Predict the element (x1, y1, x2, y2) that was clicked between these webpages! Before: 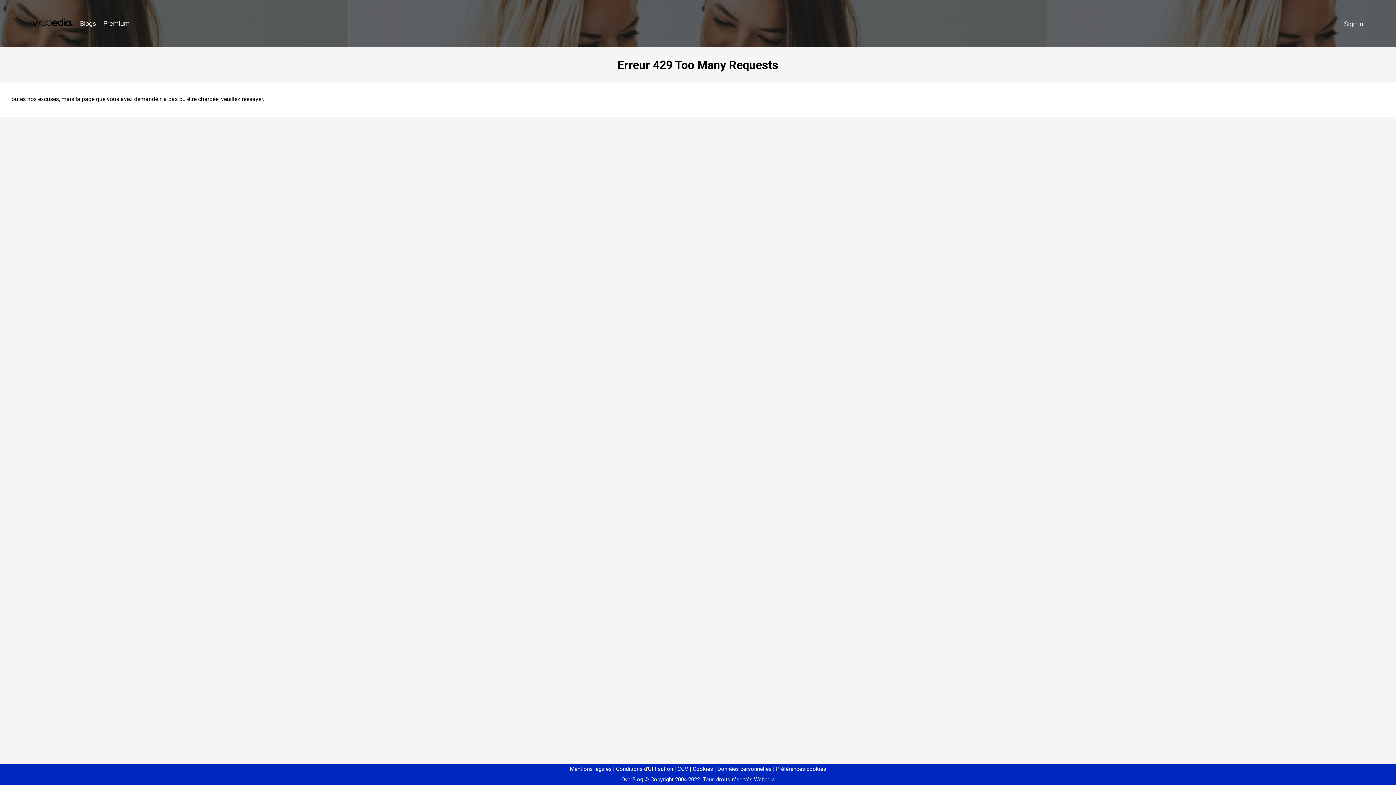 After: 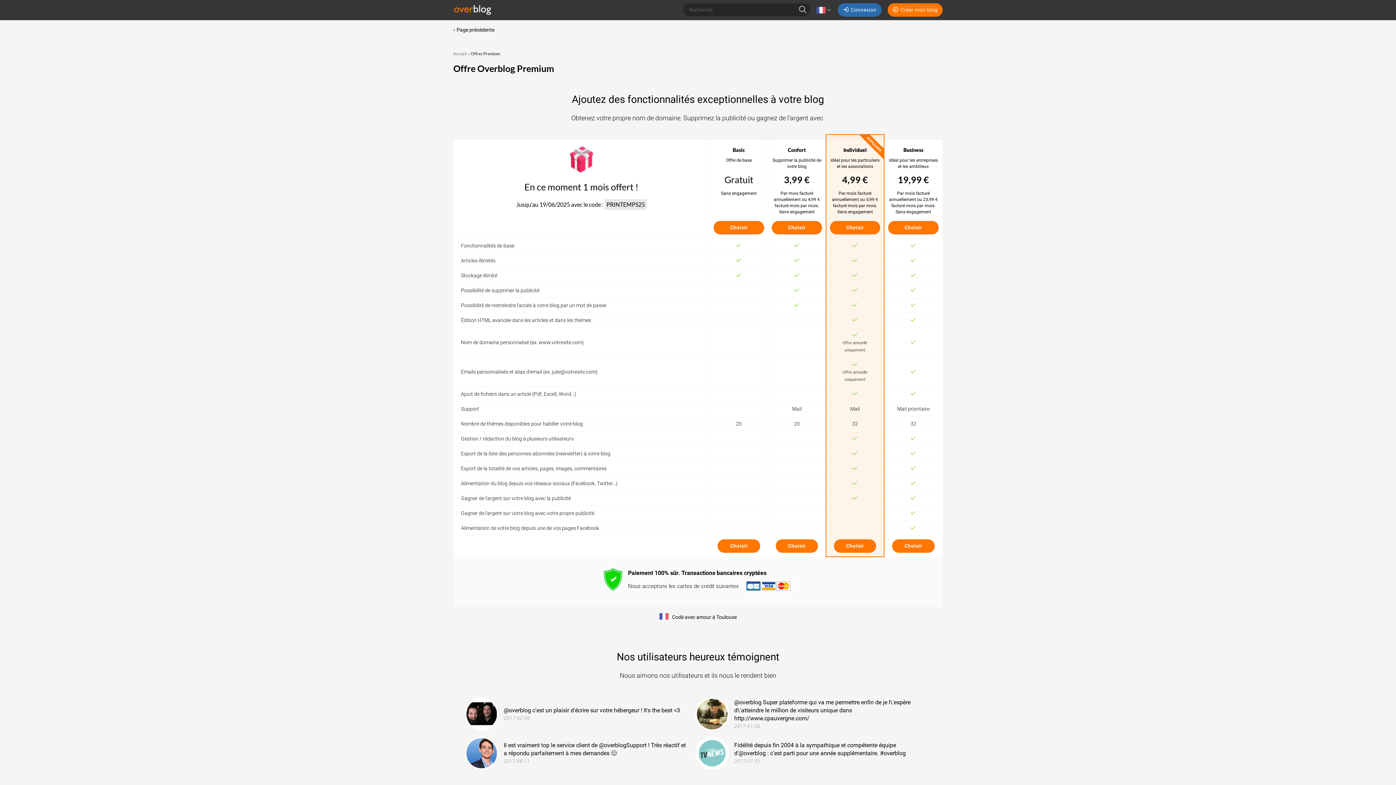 Action: label: Premium bbox: (99, 16, 133, 31)